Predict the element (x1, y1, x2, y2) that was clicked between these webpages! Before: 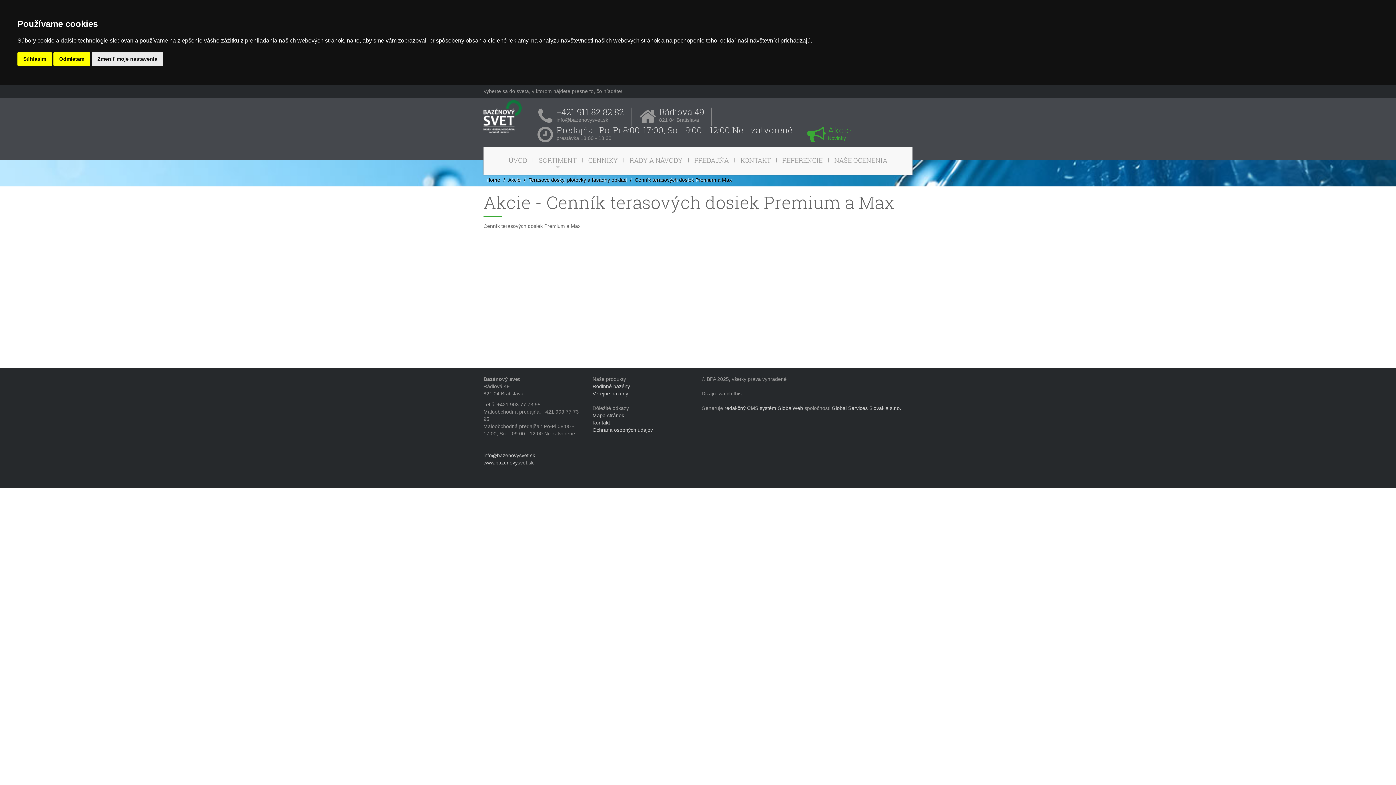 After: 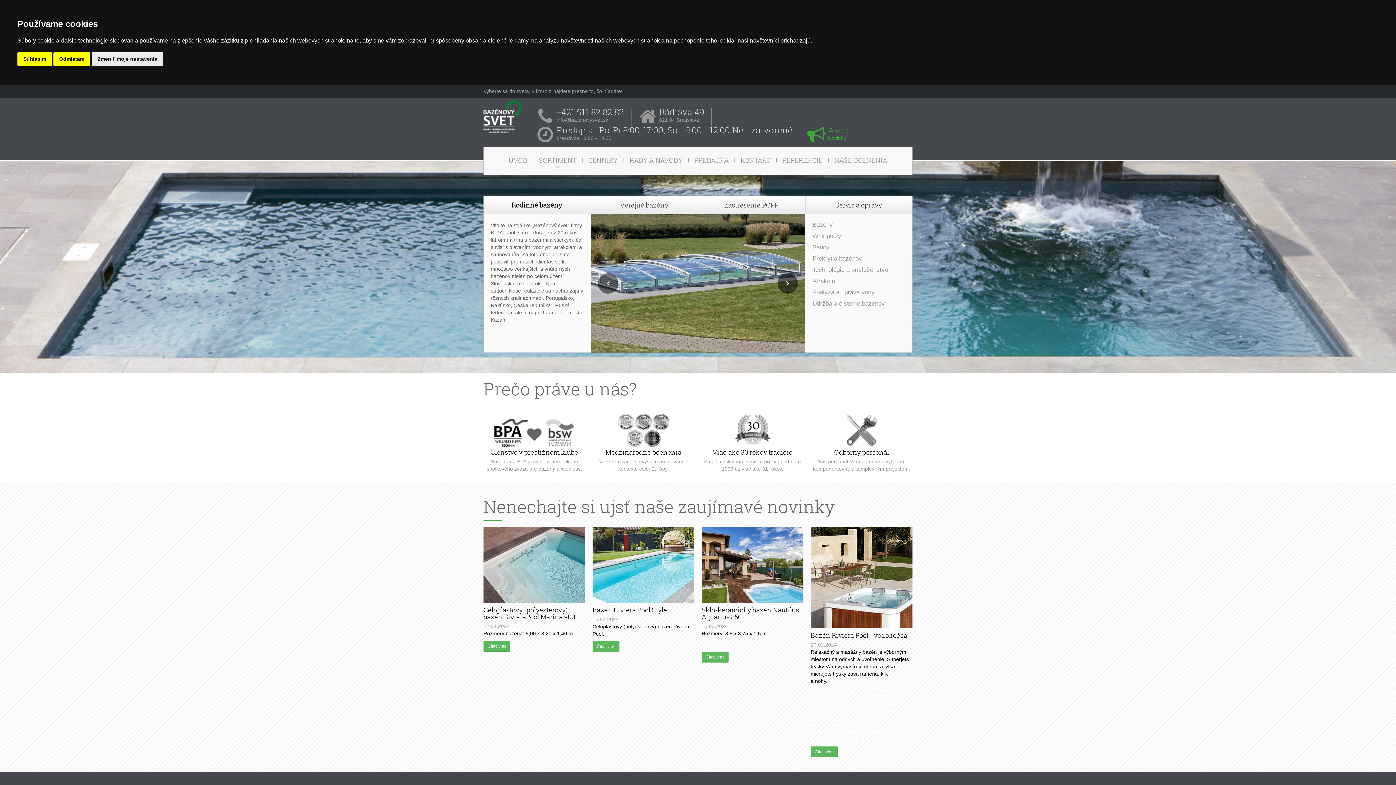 Action: bbox: (528, 177, 626, 182) label: Terasové dosky, plotovky a fasádny obklad